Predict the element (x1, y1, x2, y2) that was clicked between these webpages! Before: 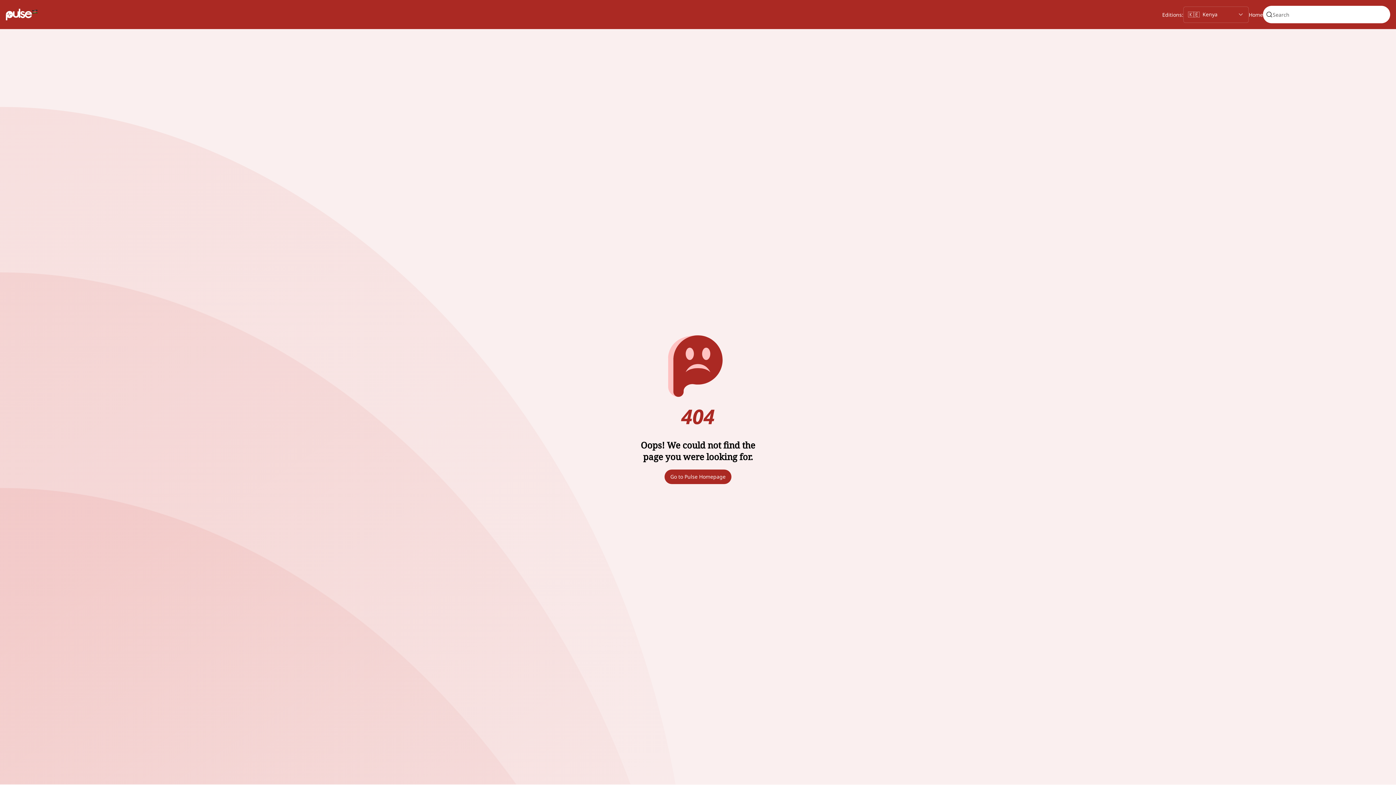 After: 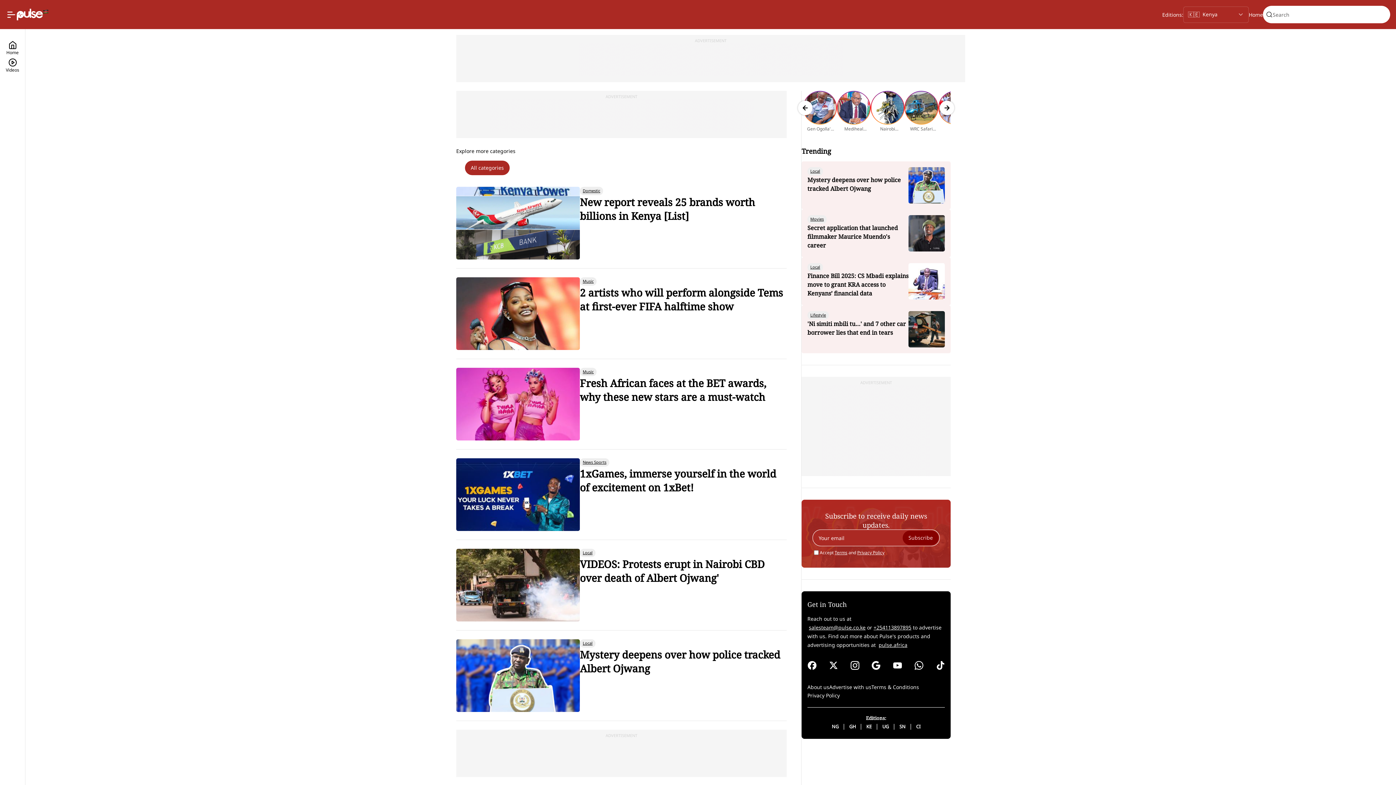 Action: bbox: (5, 8, 37, 20)